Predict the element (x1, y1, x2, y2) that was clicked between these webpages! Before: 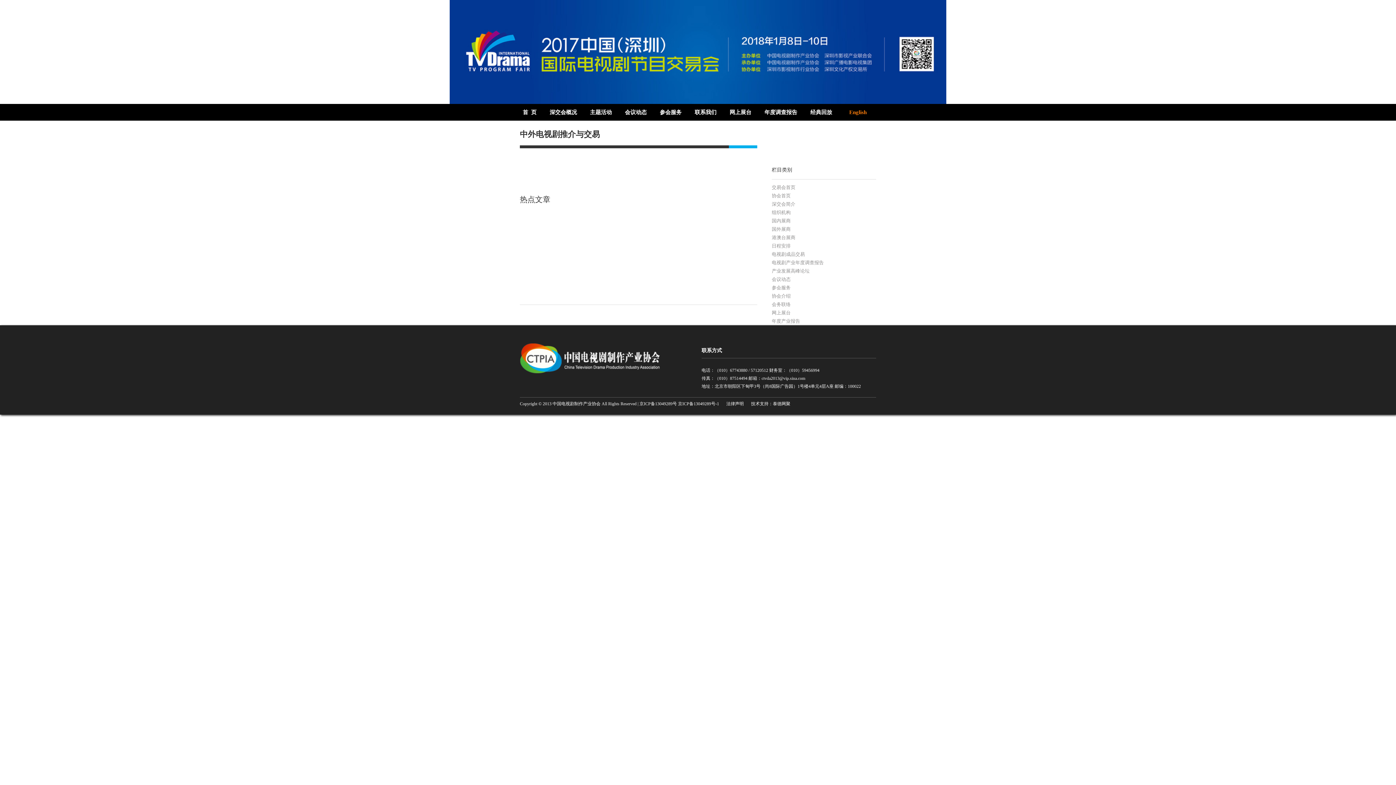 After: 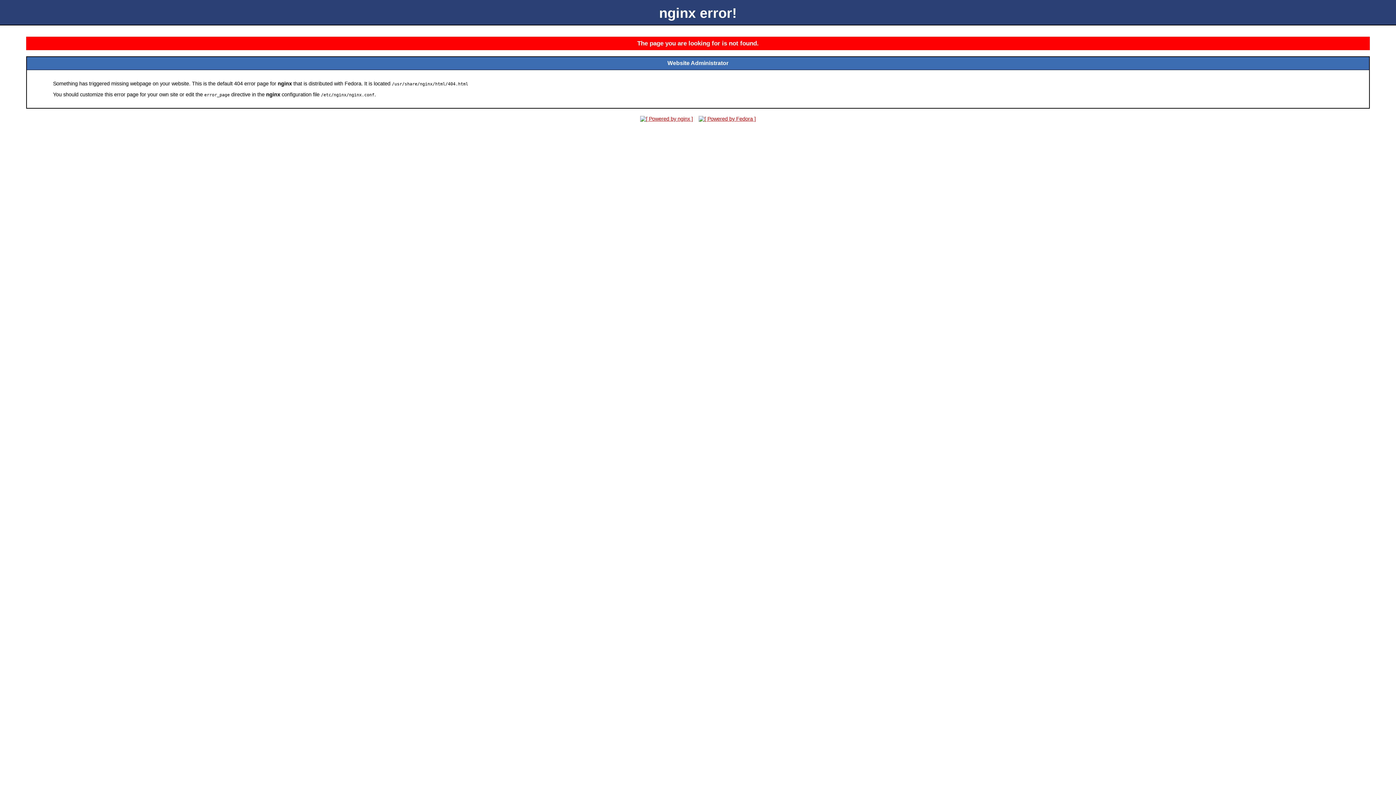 Action: label: 会务联络 bbox: (772, 301, 790, 307)